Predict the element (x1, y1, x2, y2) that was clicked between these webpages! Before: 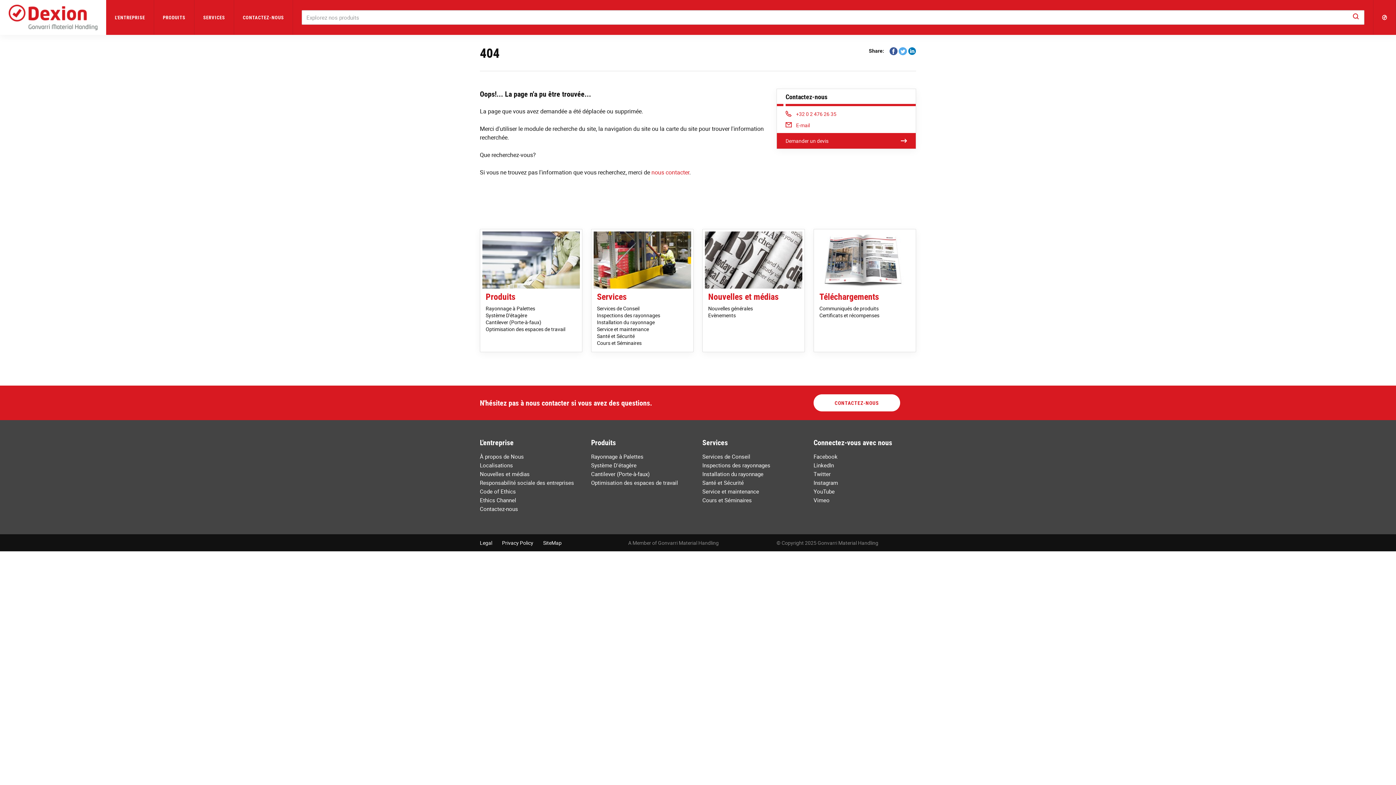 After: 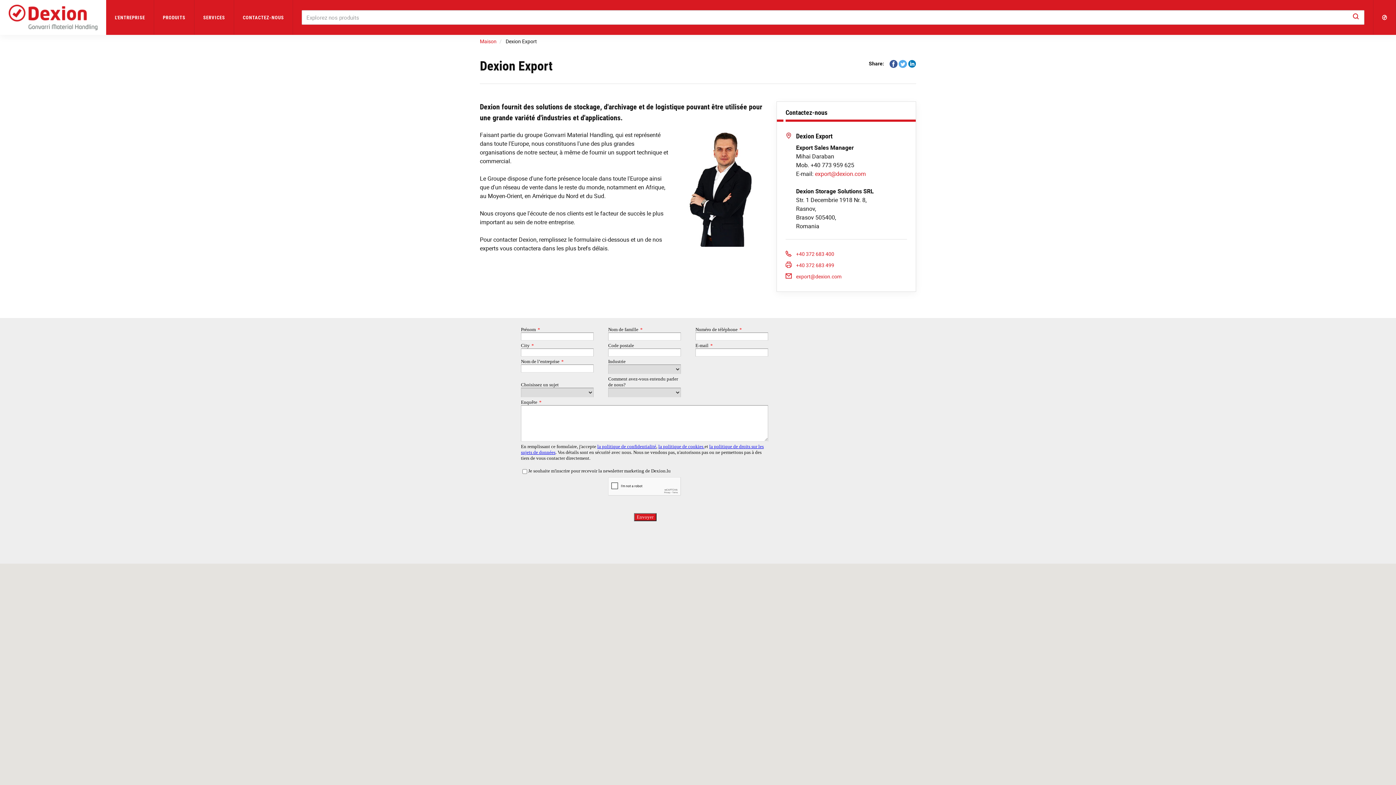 Action: label: Demander un devis bbox: (777, 133, 915, 148)